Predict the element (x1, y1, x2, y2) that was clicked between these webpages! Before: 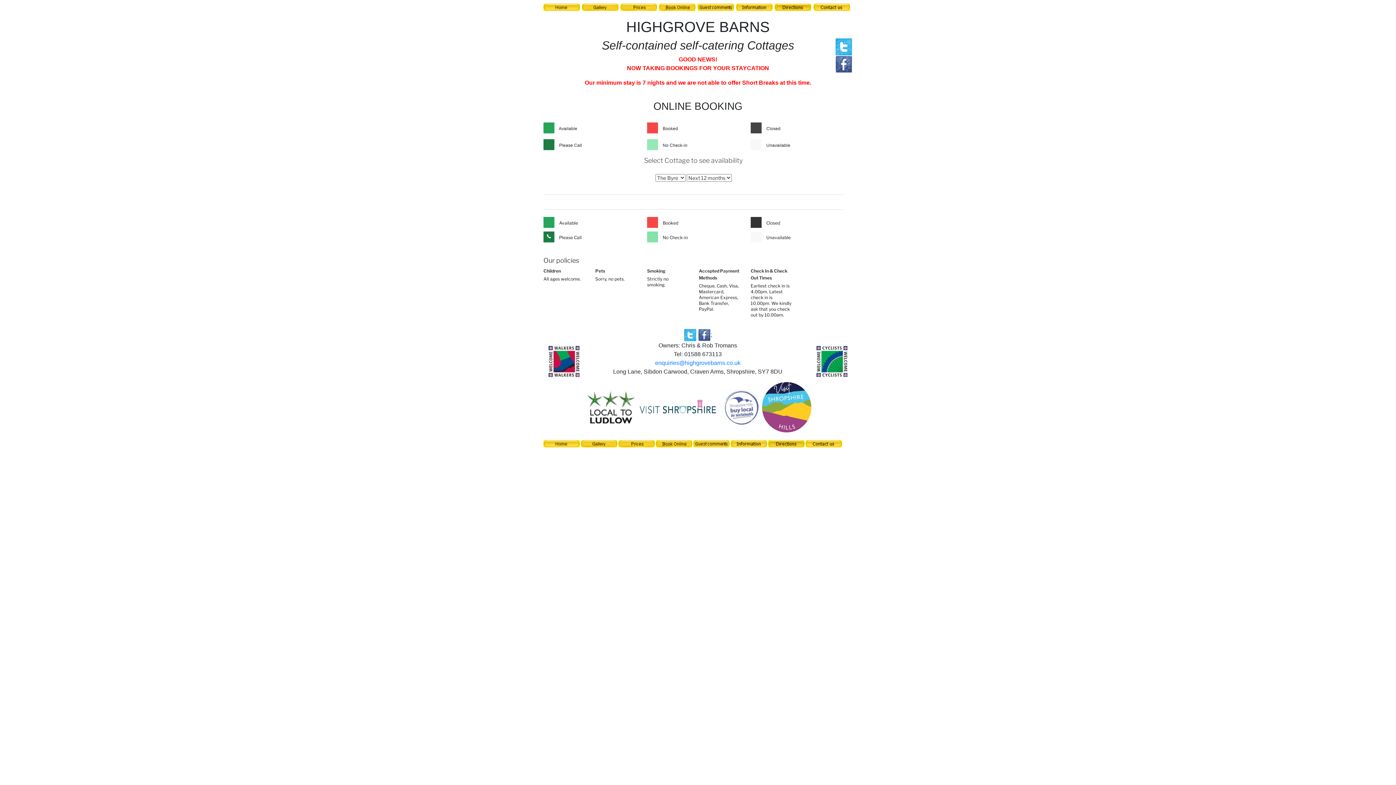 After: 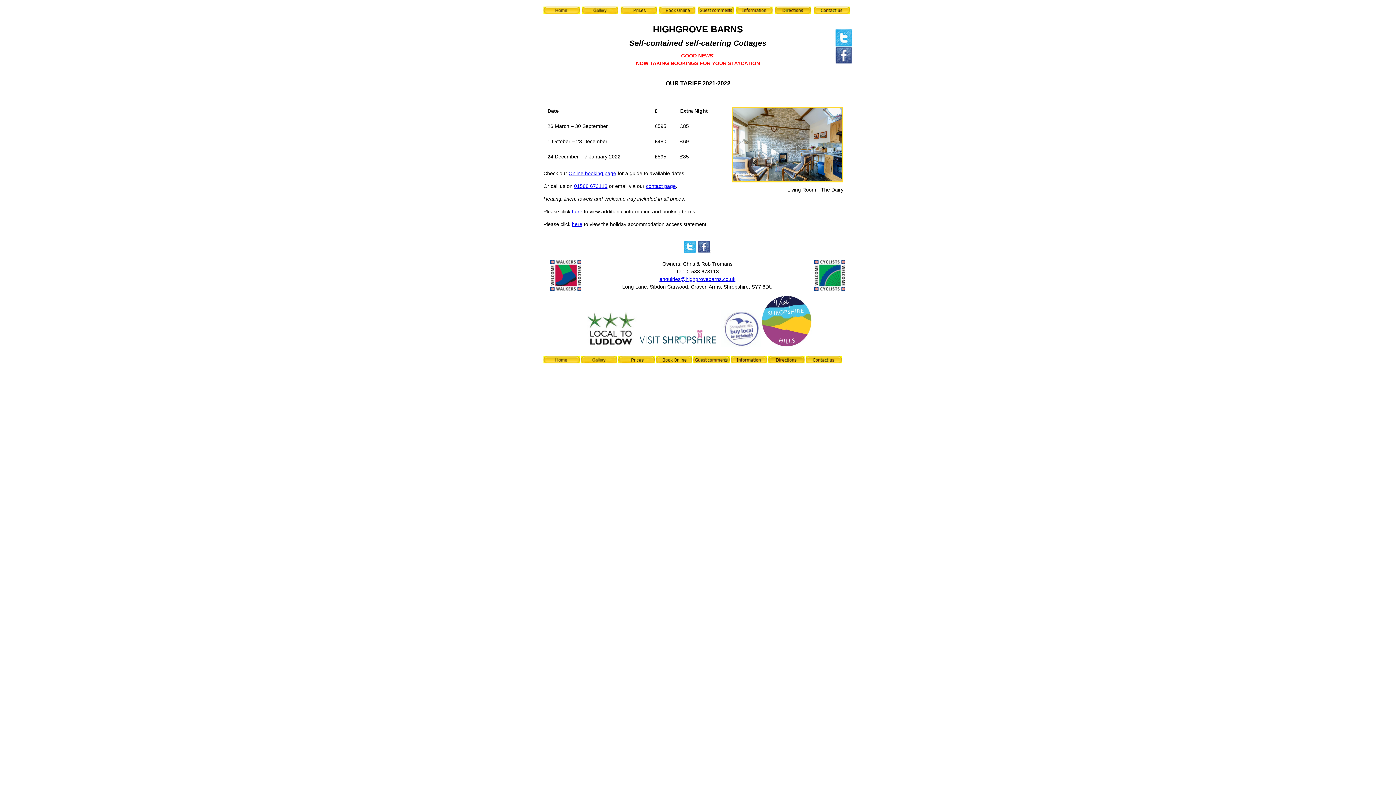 Action: bbox: (618, 440, 654, 446)